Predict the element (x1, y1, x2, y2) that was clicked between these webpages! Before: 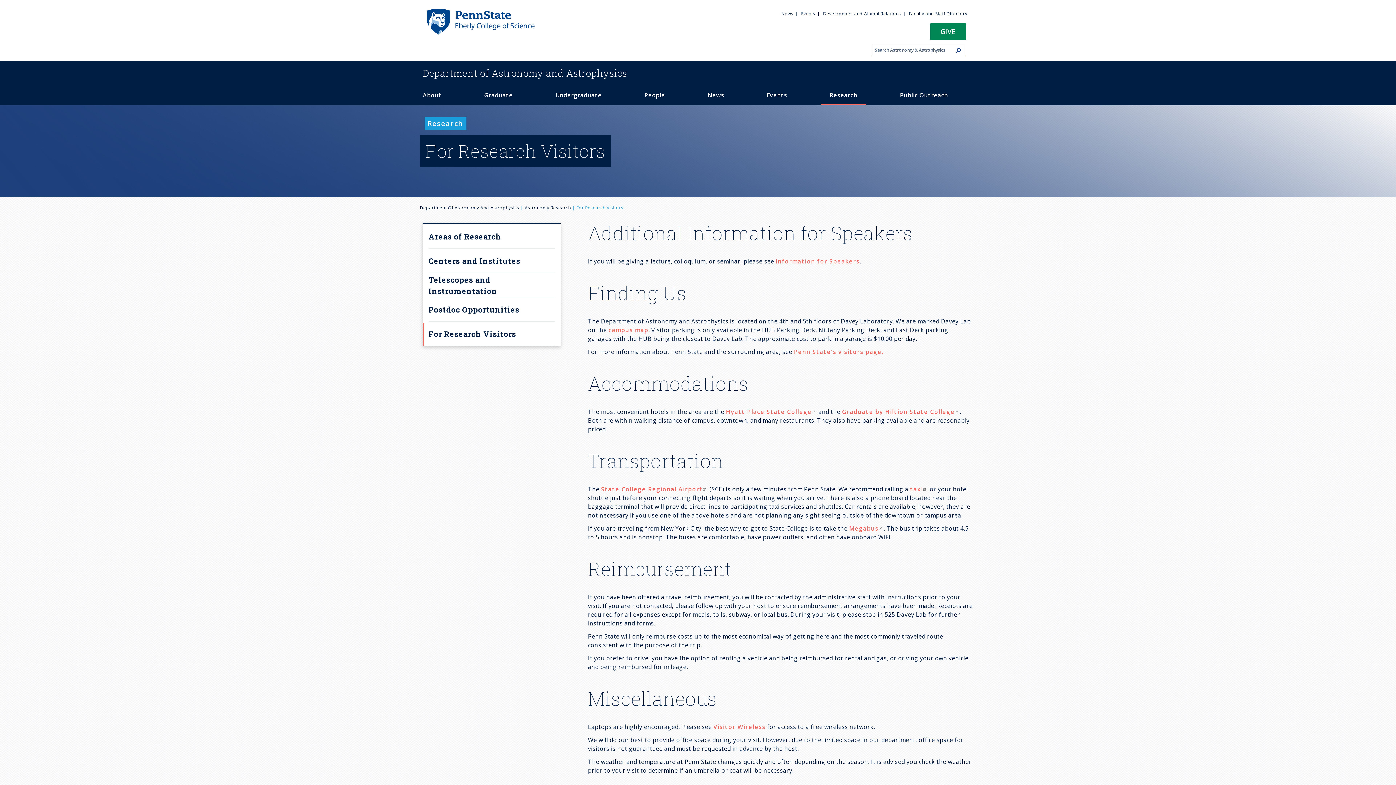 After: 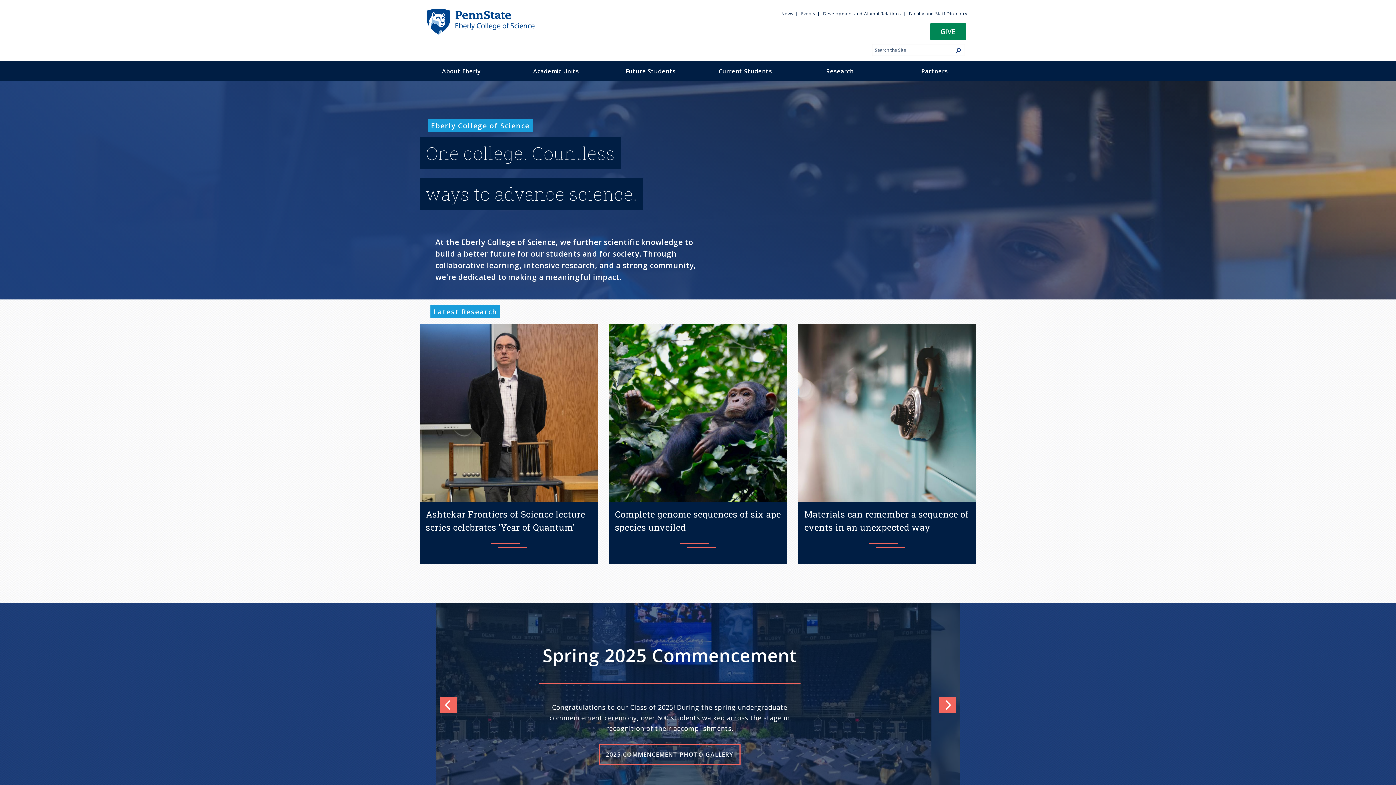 Action: bbox: (425, 7, 534, 15)